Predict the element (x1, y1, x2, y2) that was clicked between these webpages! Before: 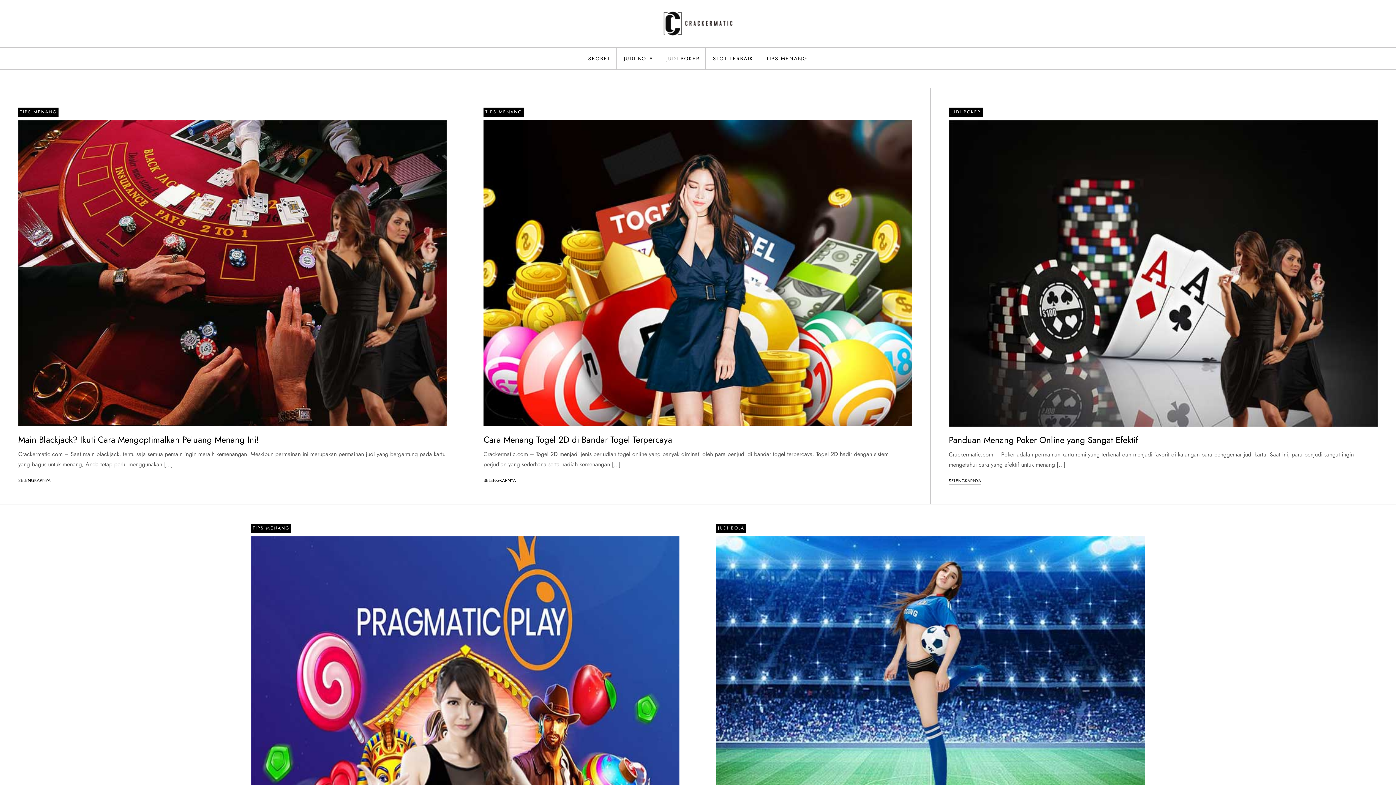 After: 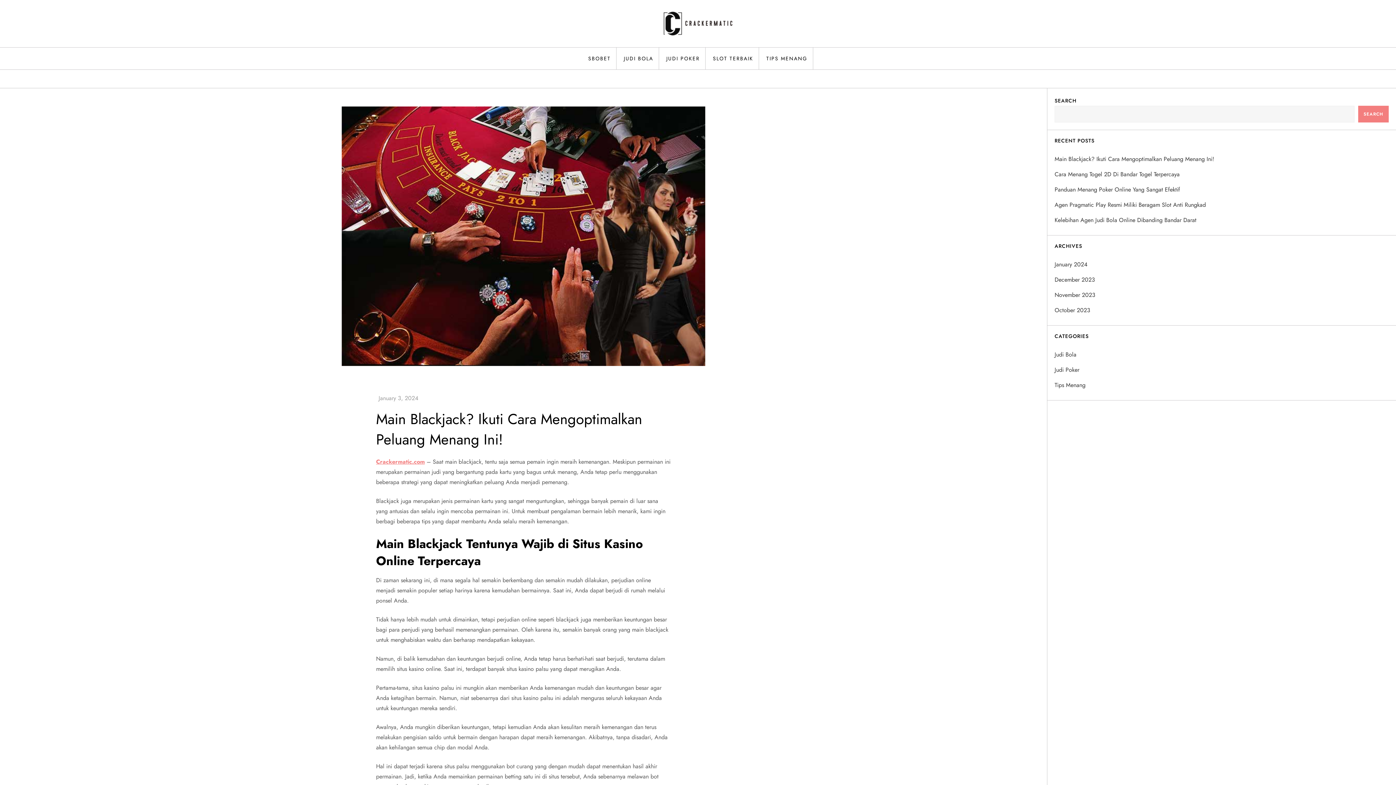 Action: bbox: (18, 433, 258, 446) label: Main Blackjack? Ikuti Cara Mengoptimalkan Peluang Menang Ini!